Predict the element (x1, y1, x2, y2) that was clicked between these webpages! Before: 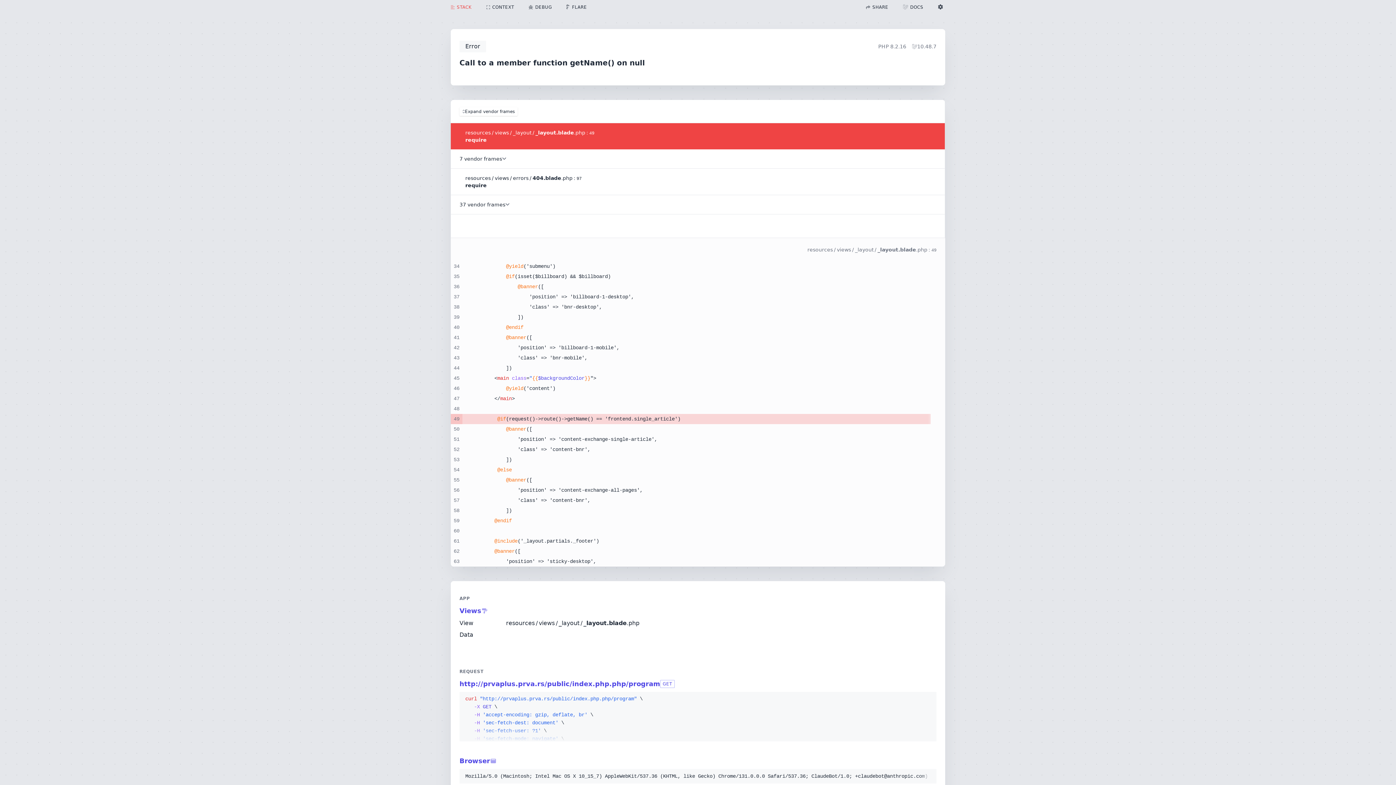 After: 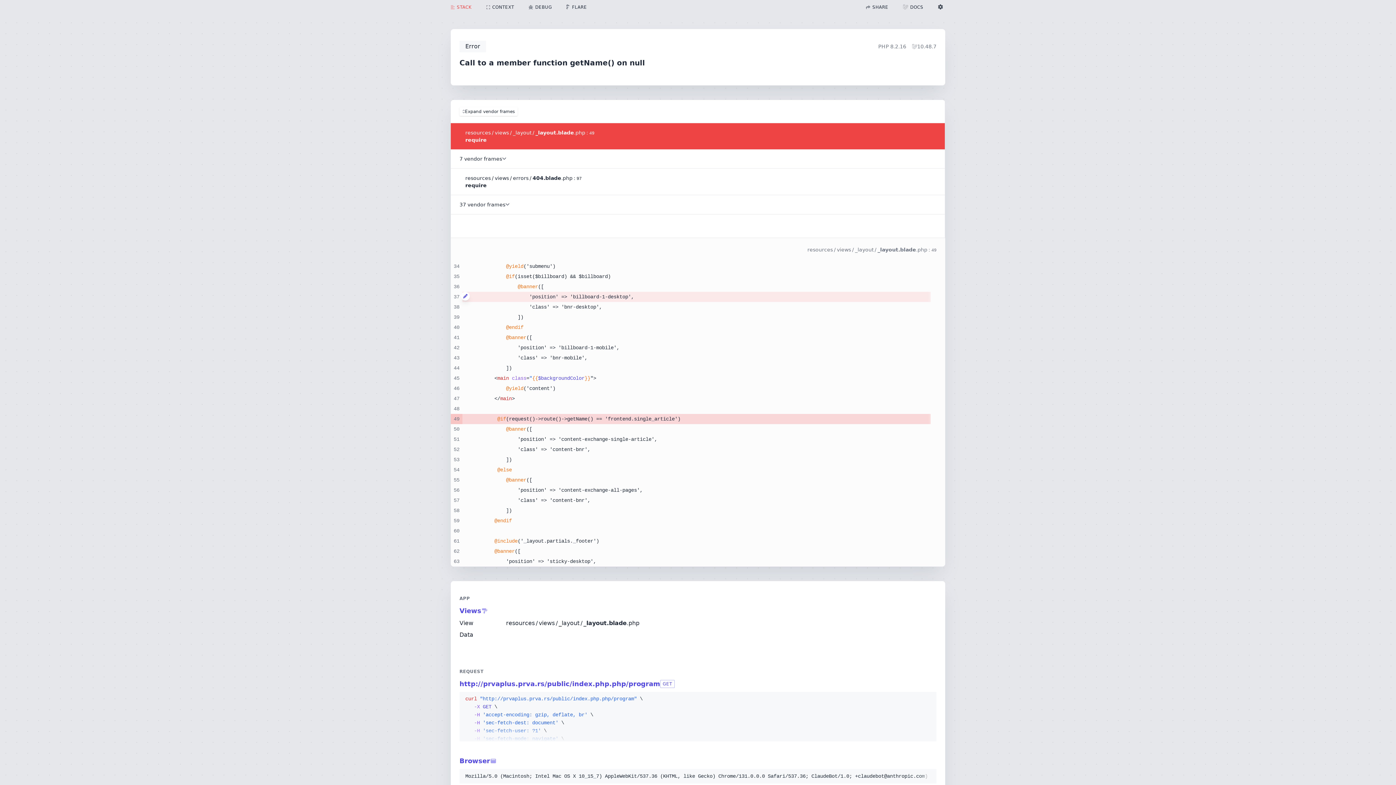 Action: bbox: (461, 292, 465, 300)